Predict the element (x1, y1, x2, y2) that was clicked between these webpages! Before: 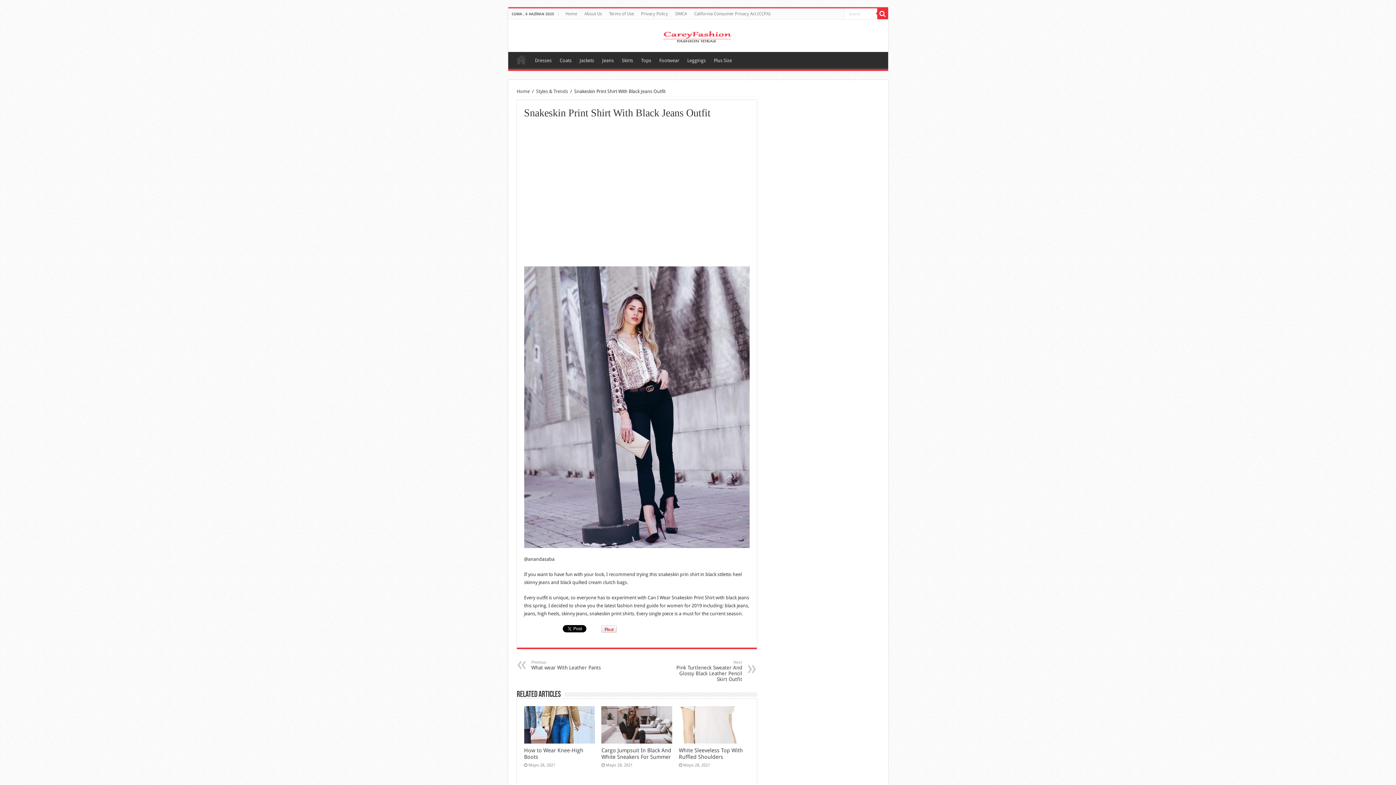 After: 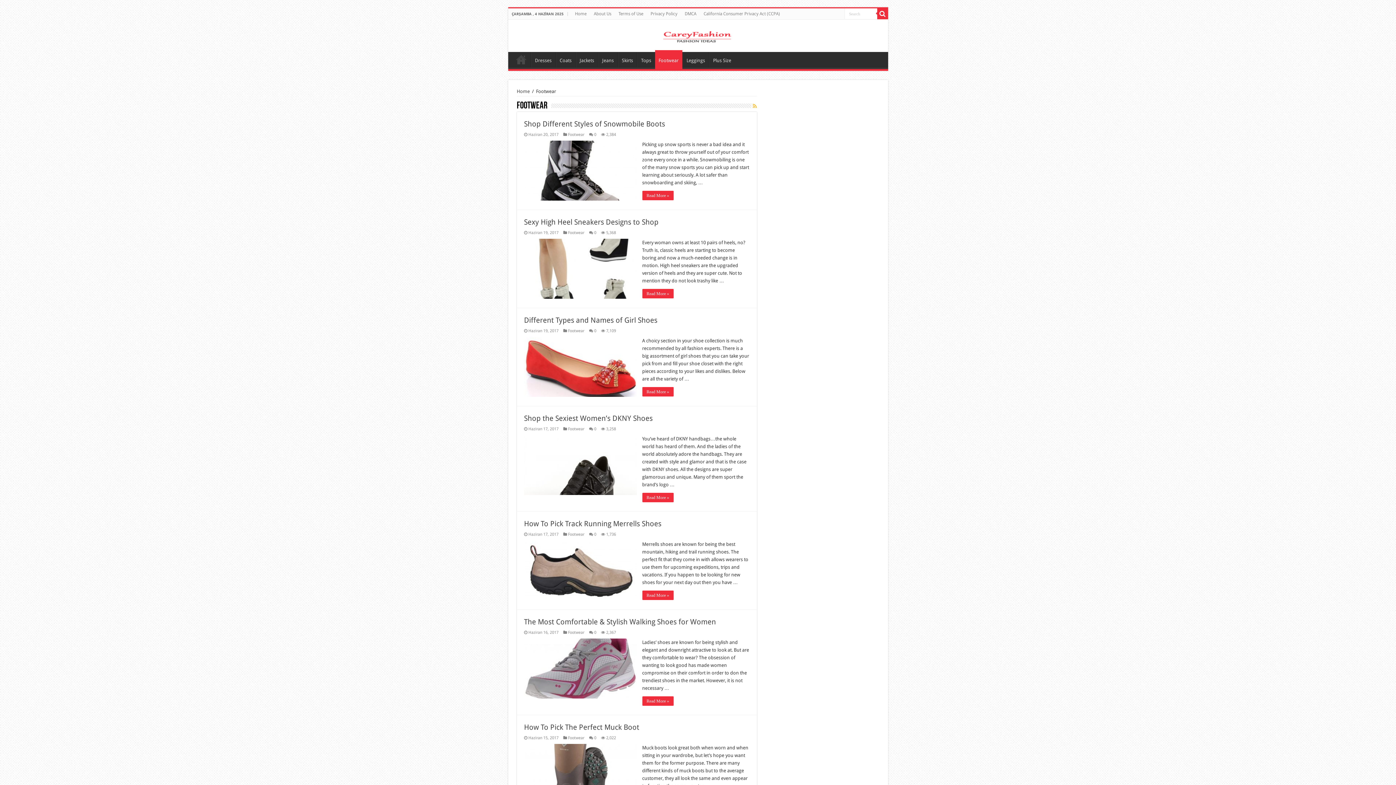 Action: bbox: (655, 52, 683, 67) label: Footwear